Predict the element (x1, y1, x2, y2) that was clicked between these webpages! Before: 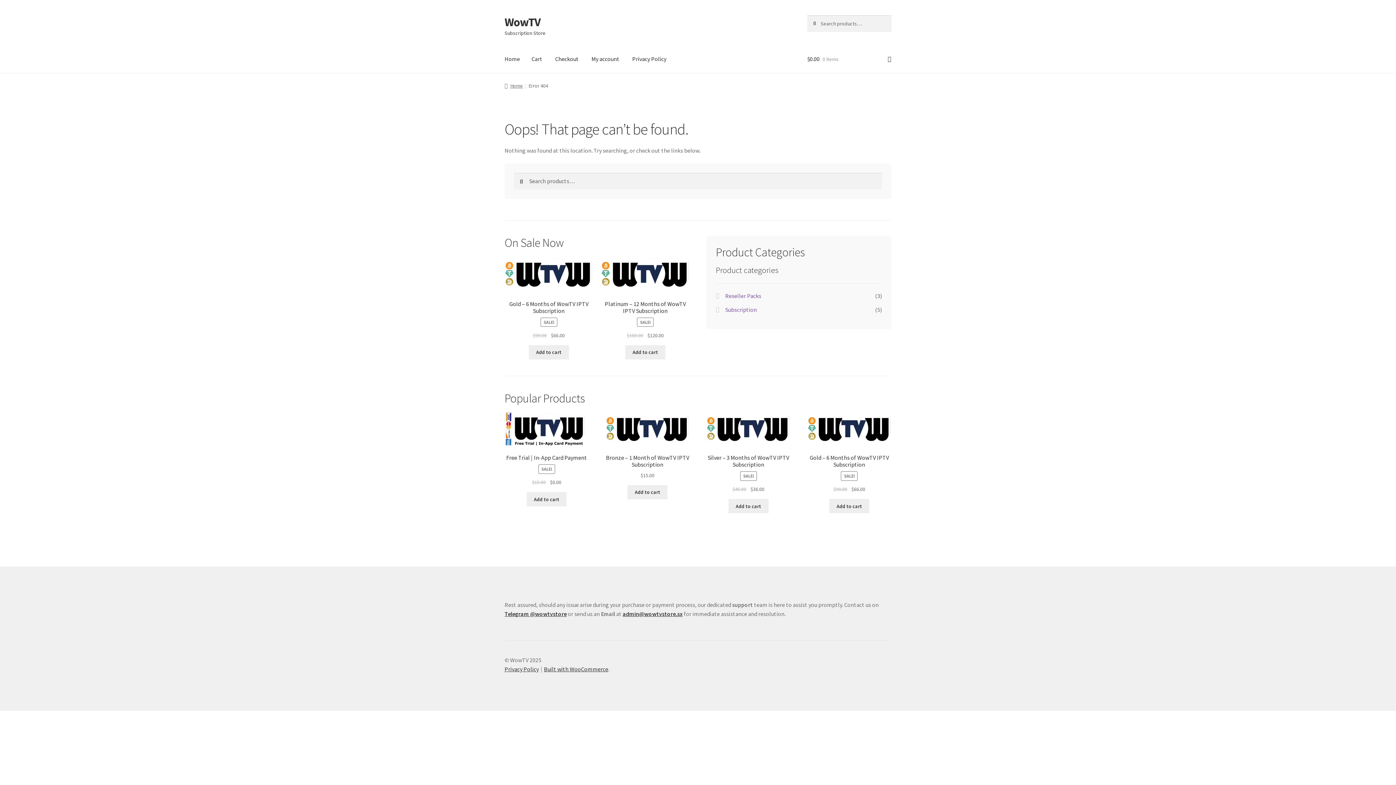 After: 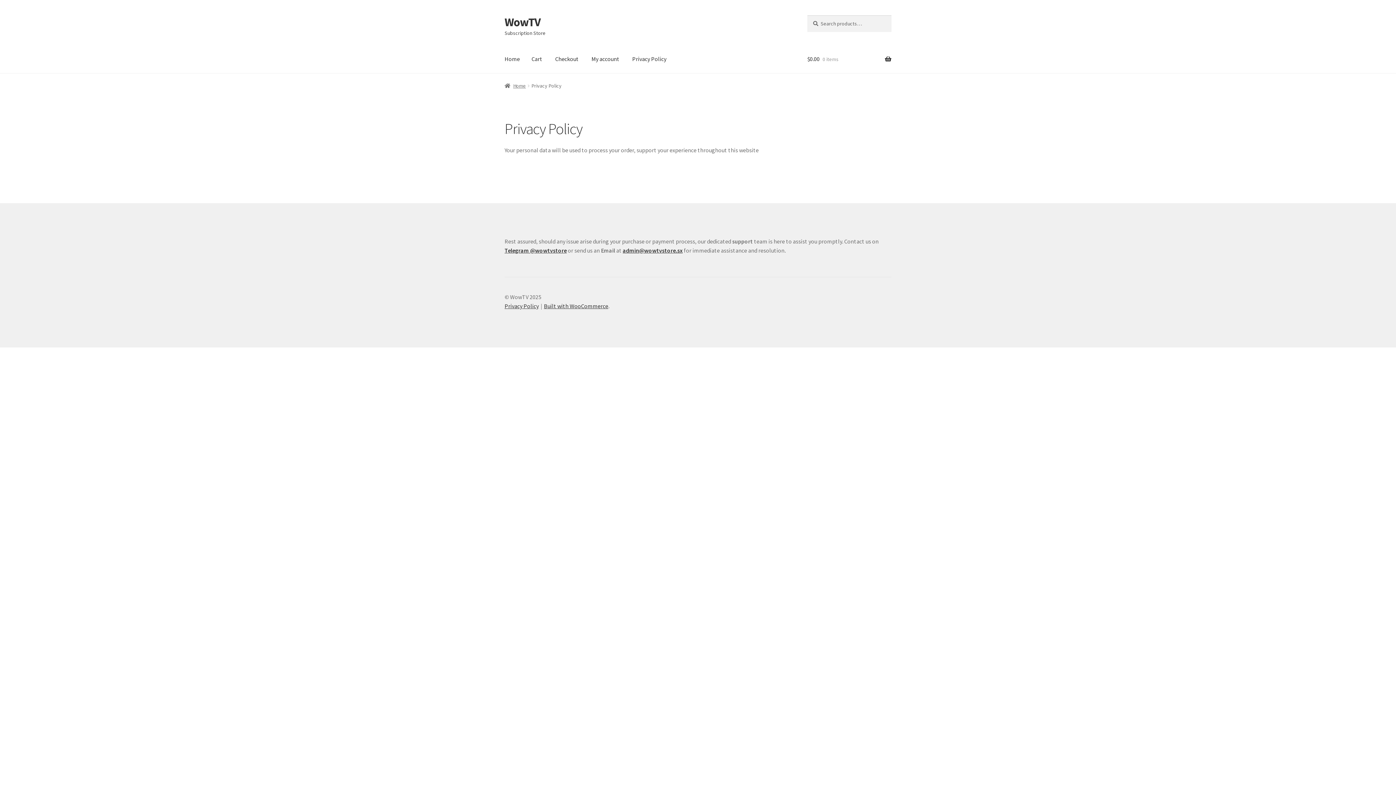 Action: bbox: (504, 665, 538, 673) label: Privacy Policy